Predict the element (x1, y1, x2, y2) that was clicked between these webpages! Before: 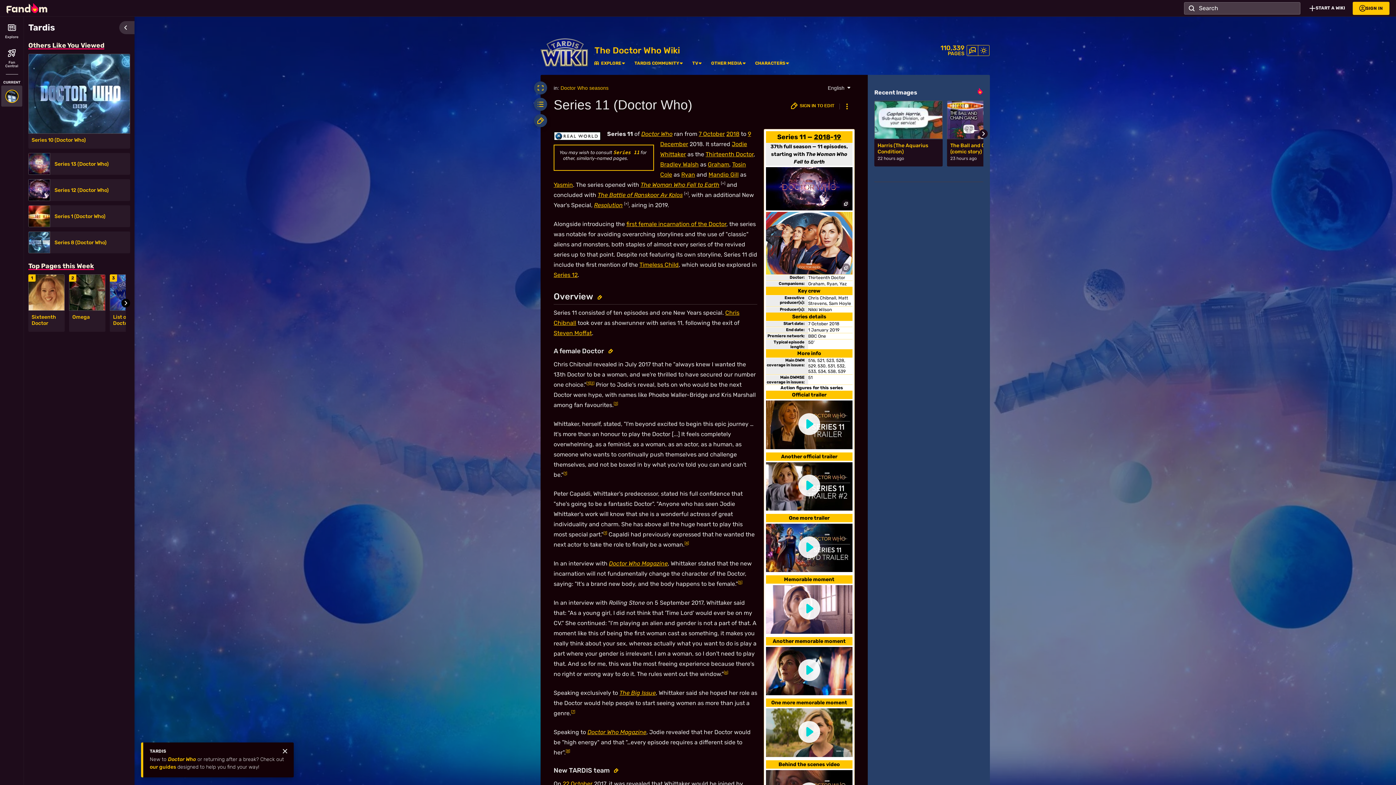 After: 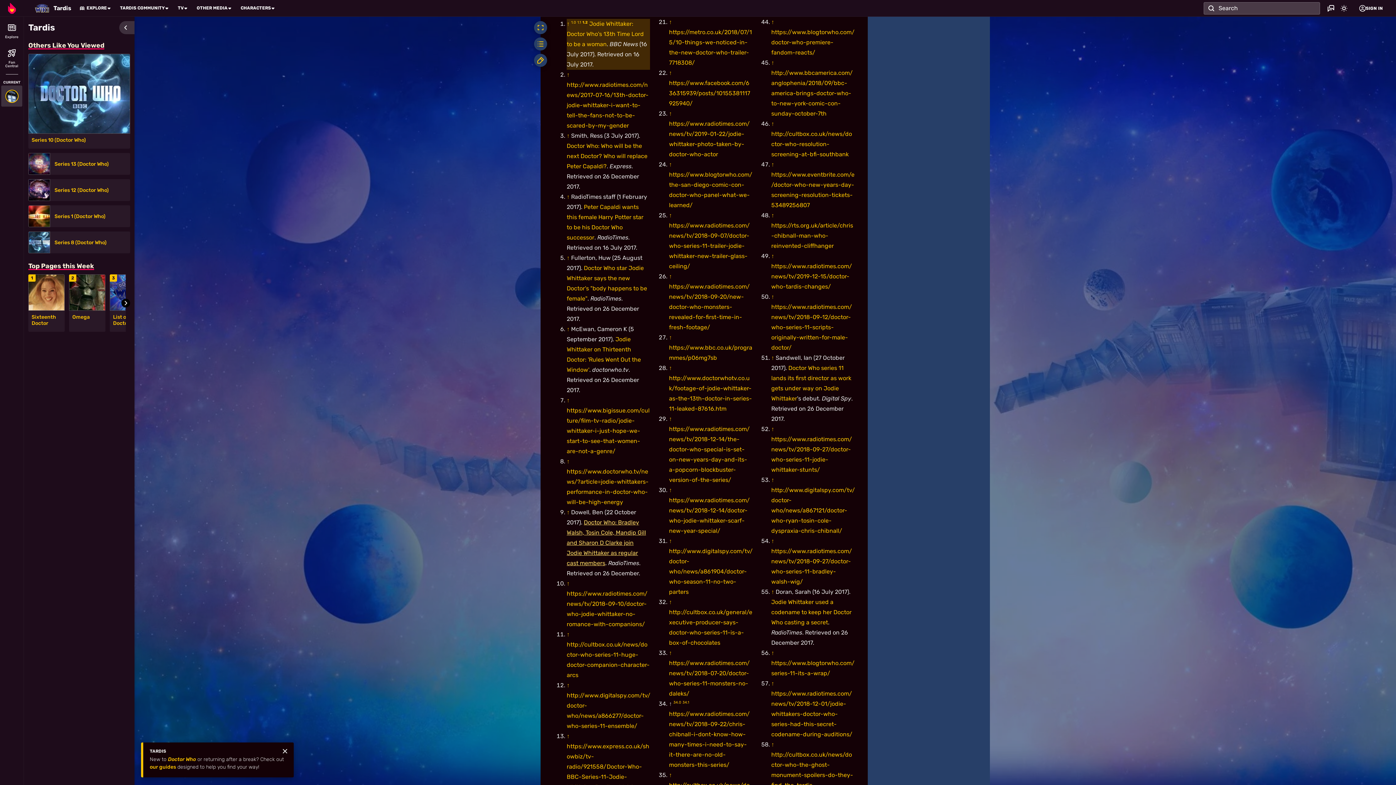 Action: bbox: (603, 531, 607, 535) label: [1]